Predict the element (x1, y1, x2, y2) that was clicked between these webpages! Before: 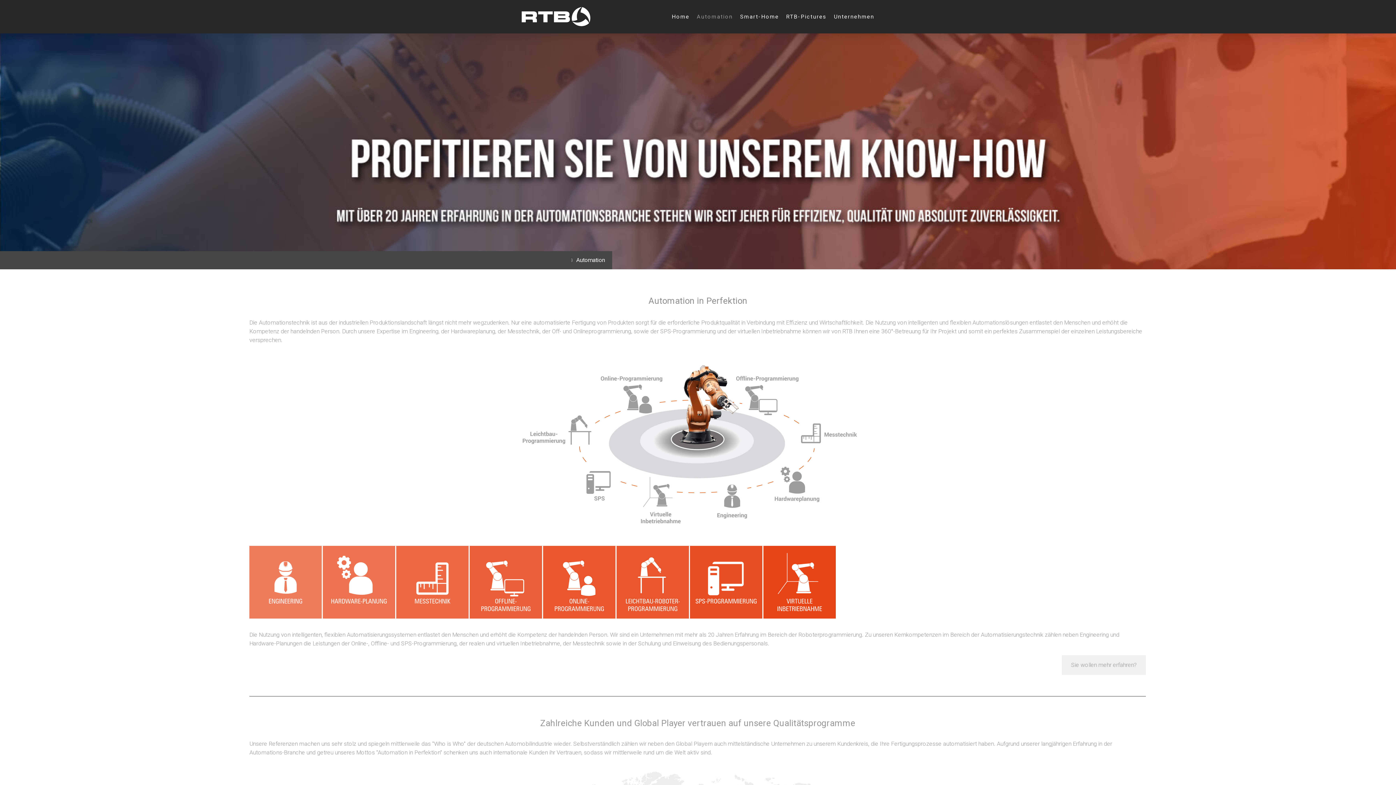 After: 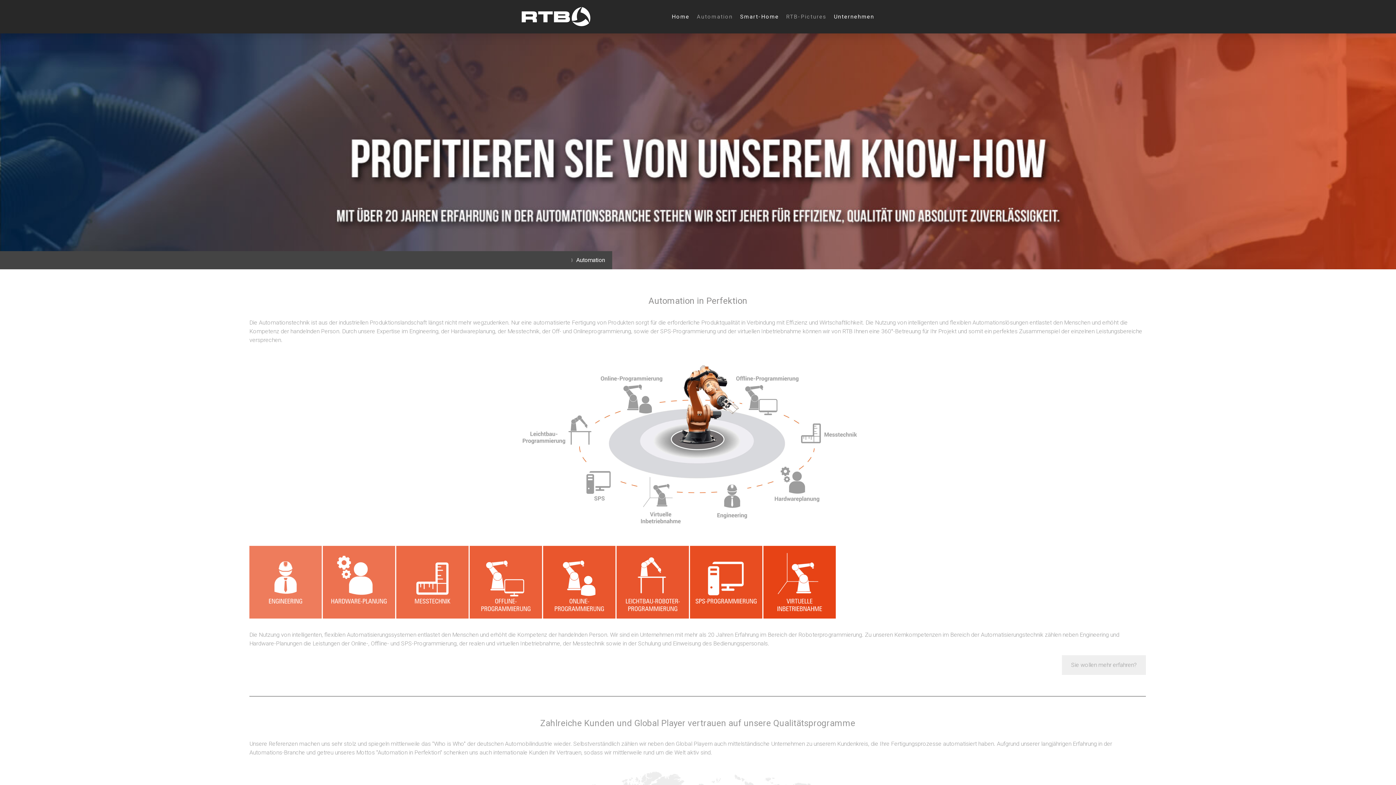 Action: bbox: (782, 9, 830, 24) label: RTB-Pictures